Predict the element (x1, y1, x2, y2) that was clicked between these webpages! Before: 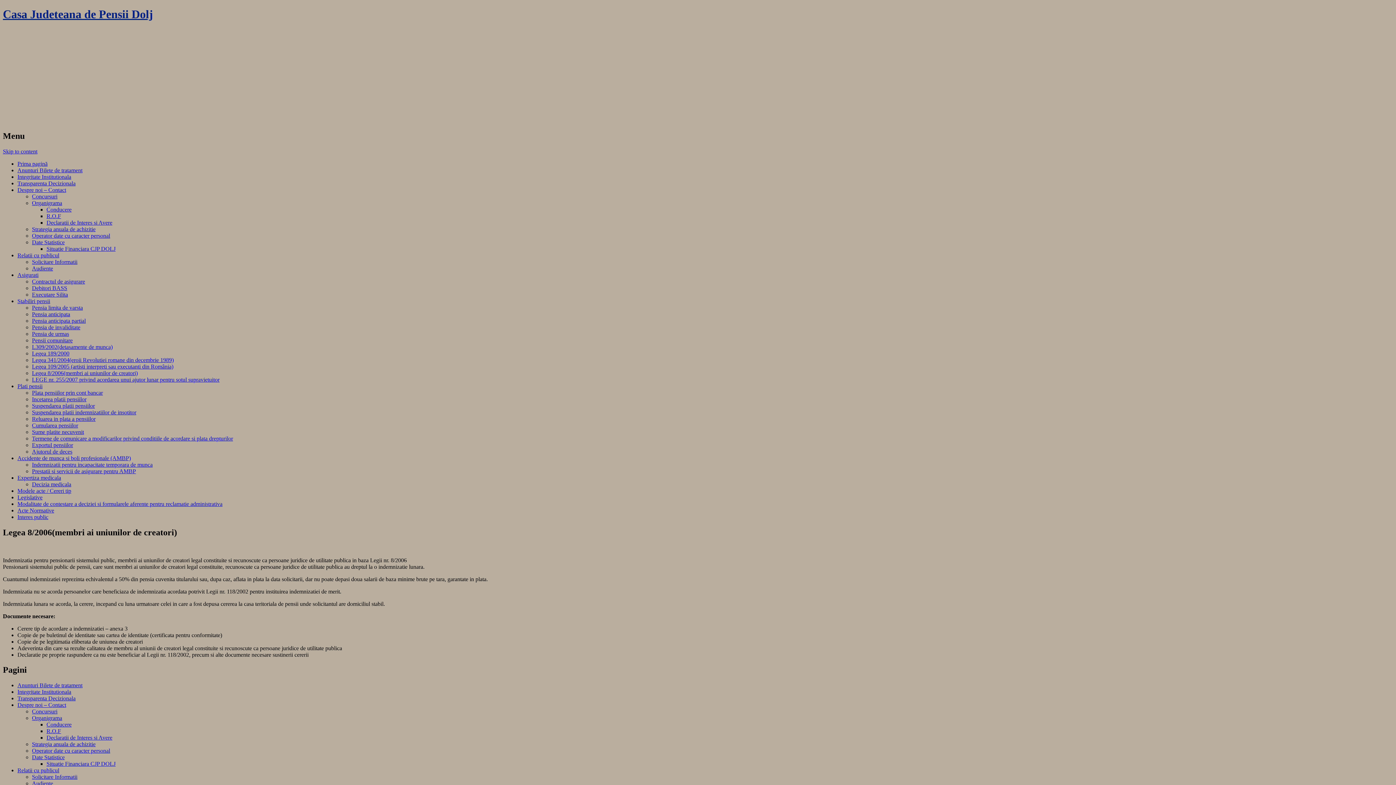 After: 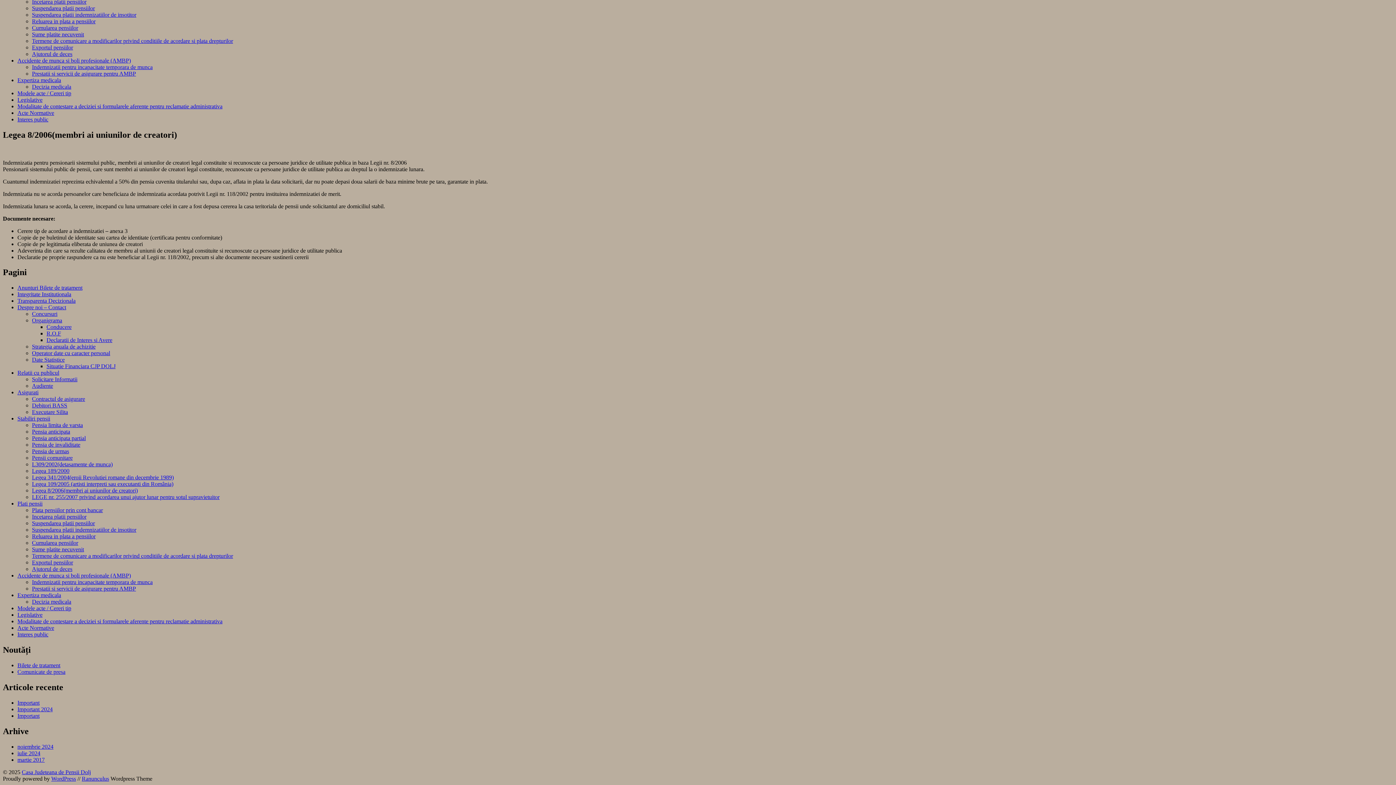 Action: label: Skip to content bbox: (2, 148, 37, 154)